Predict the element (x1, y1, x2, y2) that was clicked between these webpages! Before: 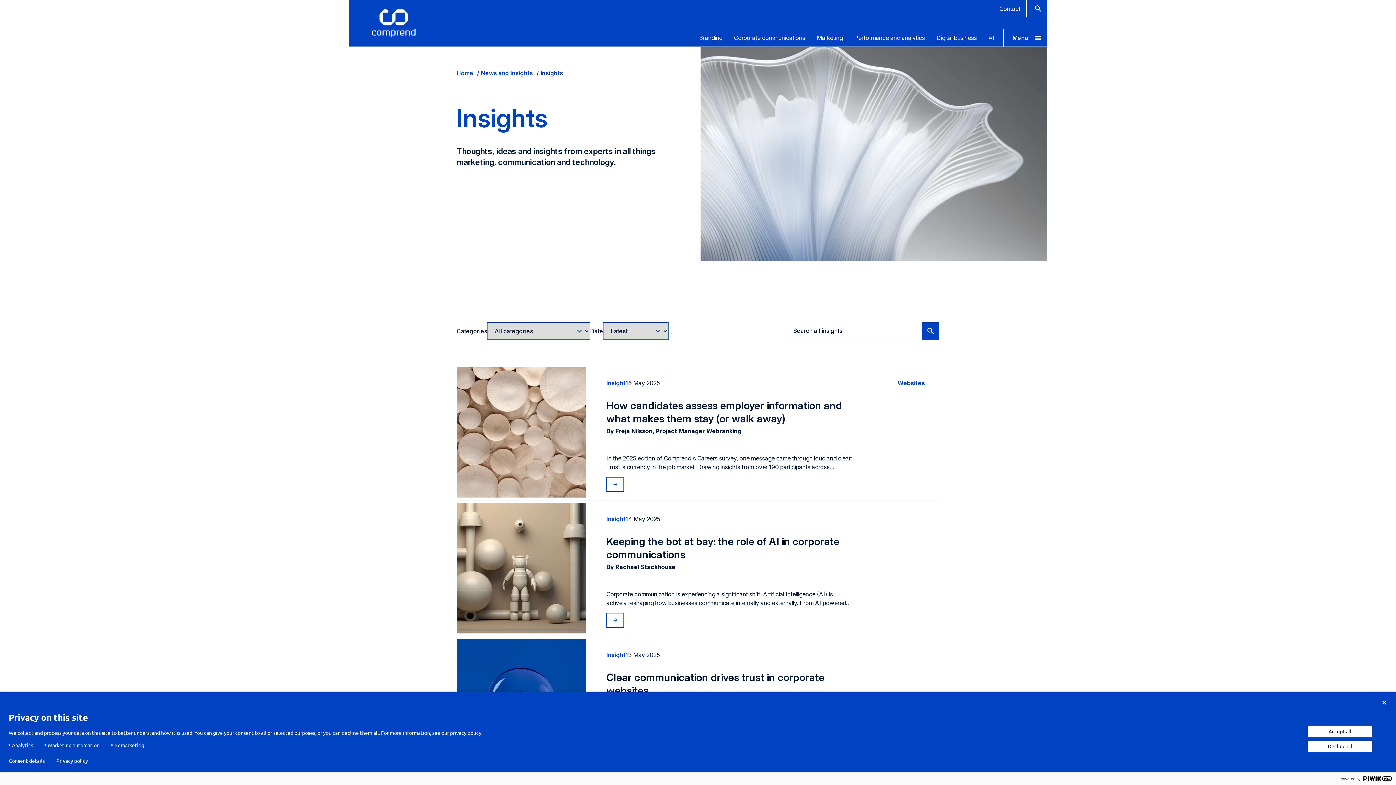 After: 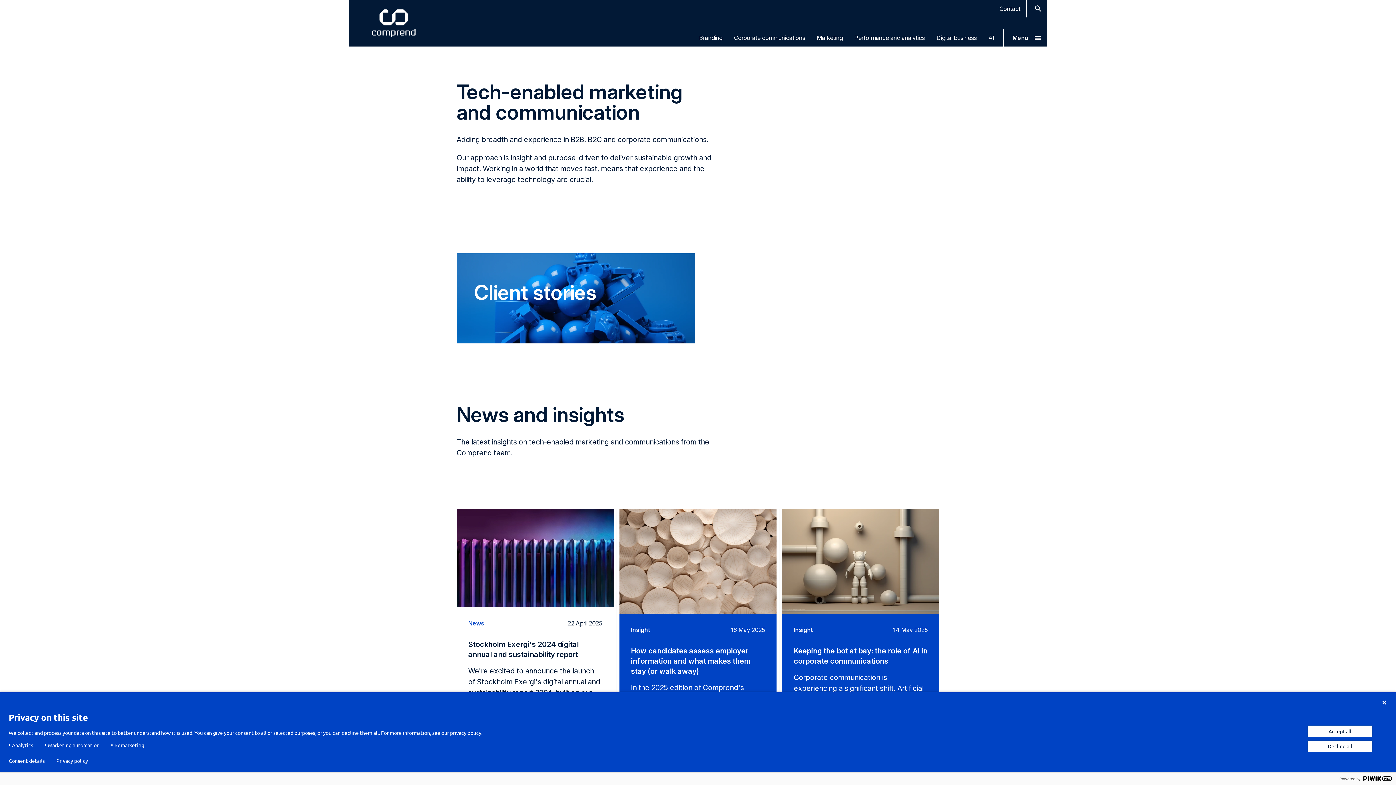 Action: bbox: (456, 69, 473, 79) label: Home